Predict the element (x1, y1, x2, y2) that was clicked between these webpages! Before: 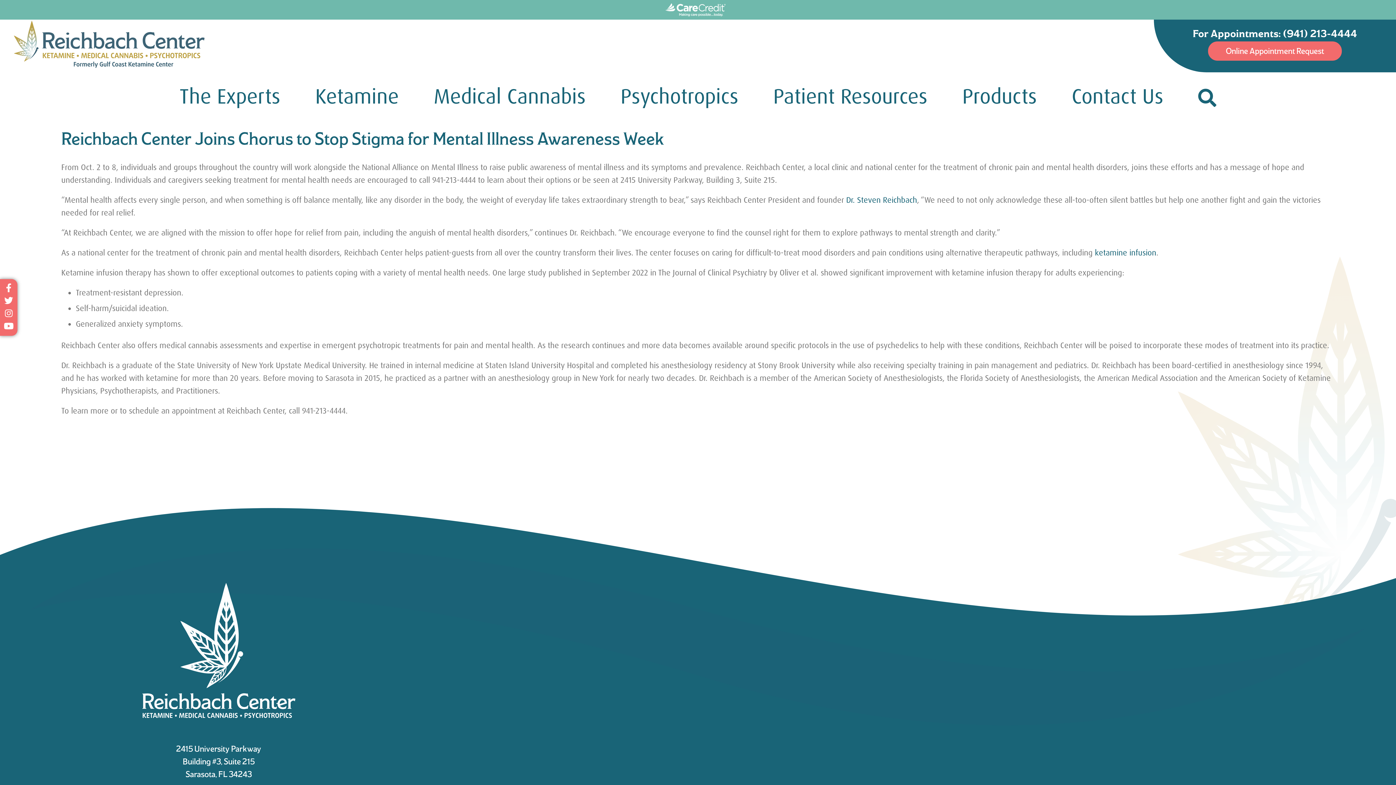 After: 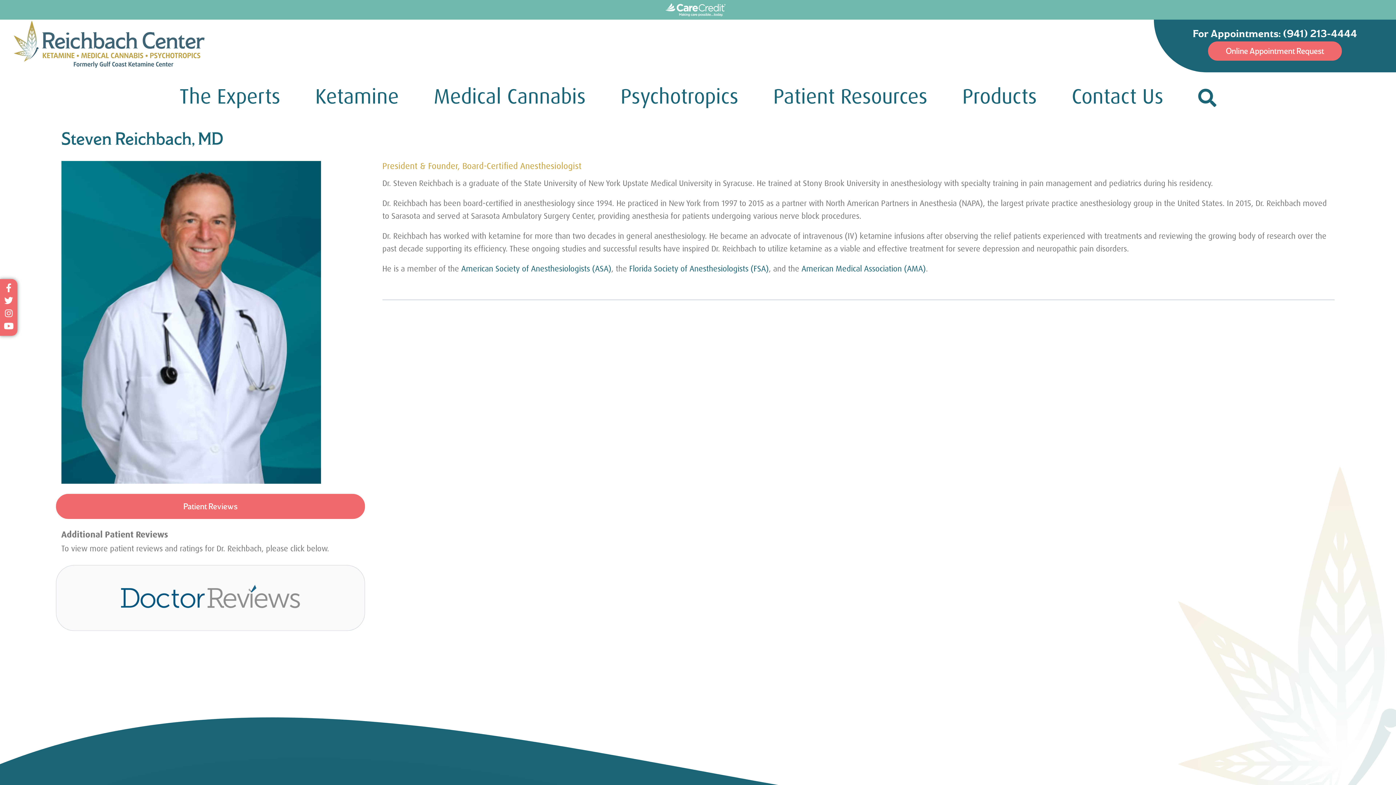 Action: bbox: (846, 194, 917, 205) label: Dr. Steven Reichbach